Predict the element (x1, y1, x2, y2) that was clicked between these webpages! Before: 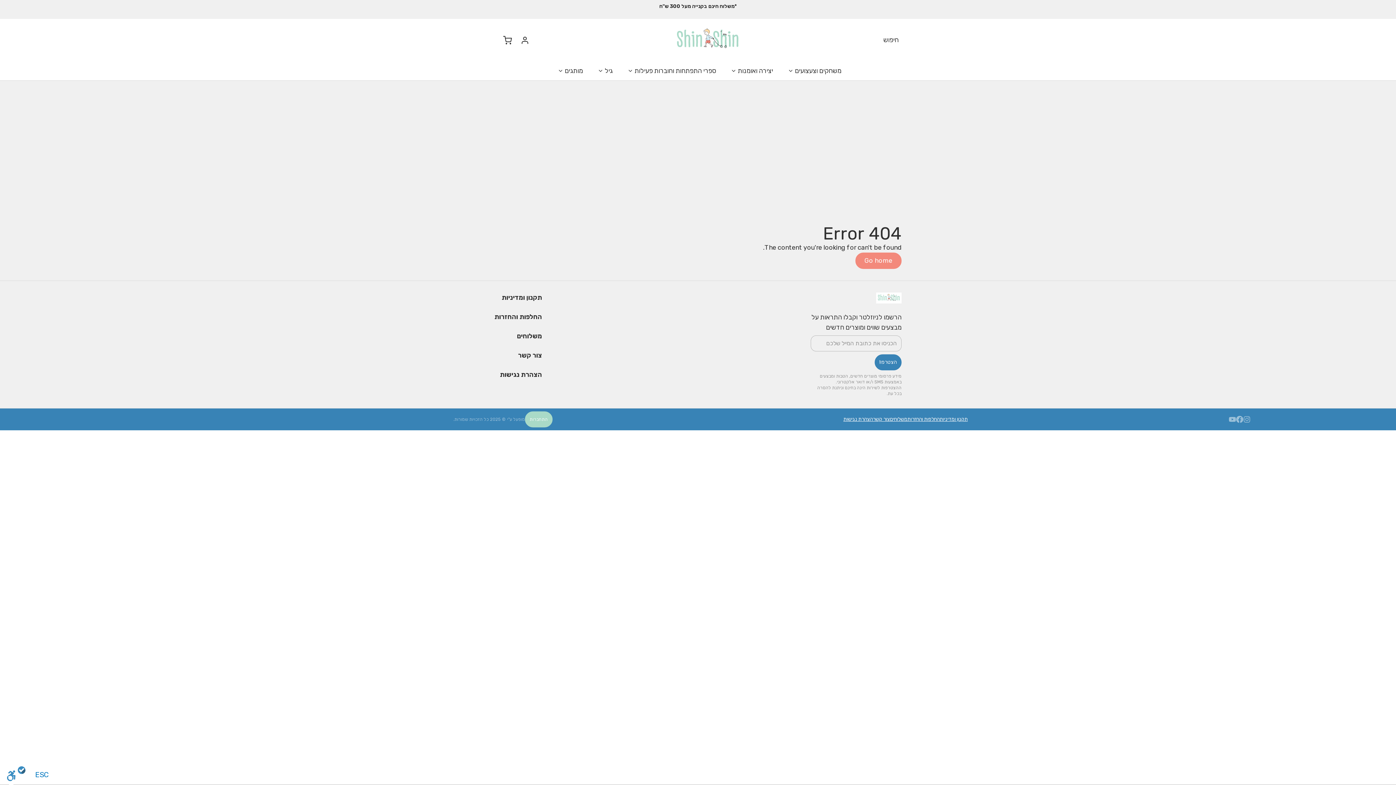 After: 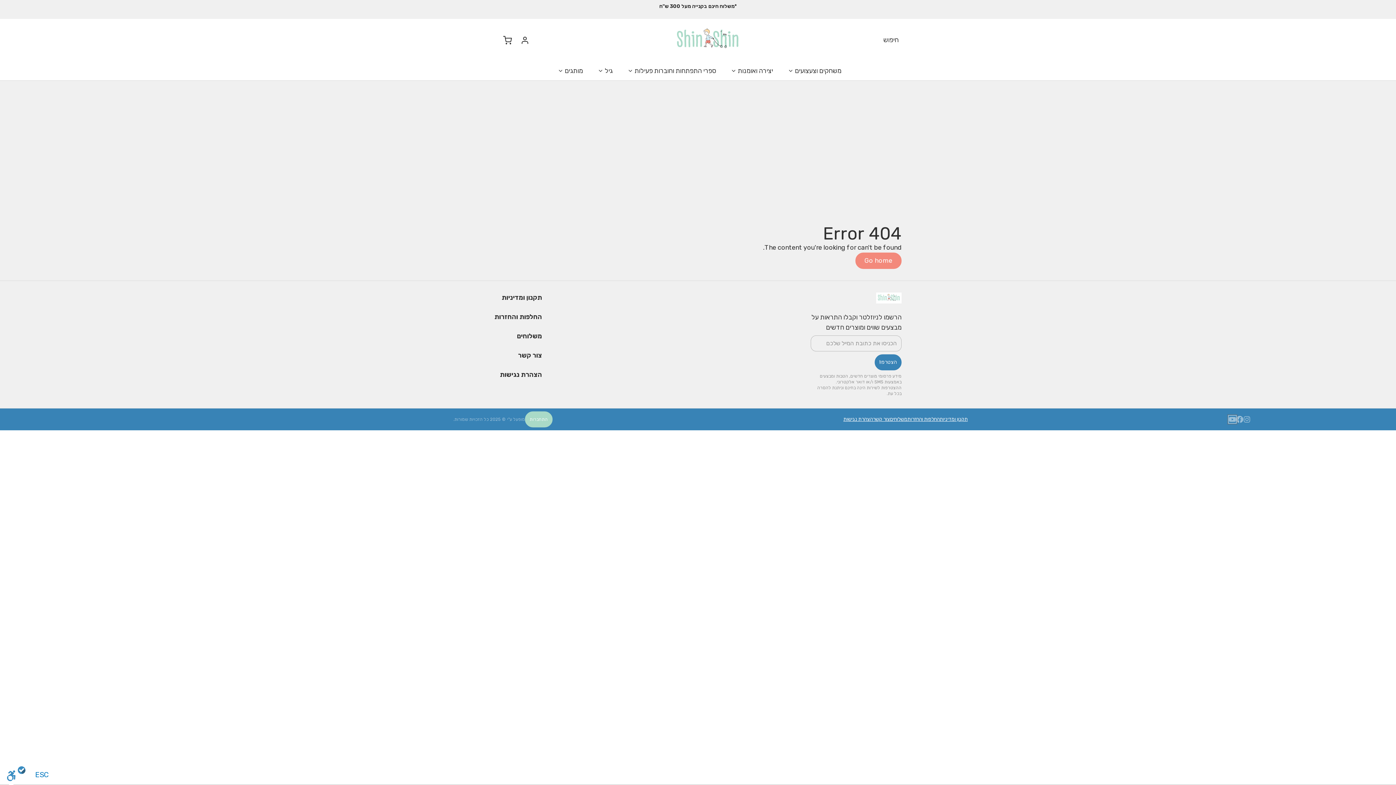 Action: bbox: (1229, 416, 1236, 423)